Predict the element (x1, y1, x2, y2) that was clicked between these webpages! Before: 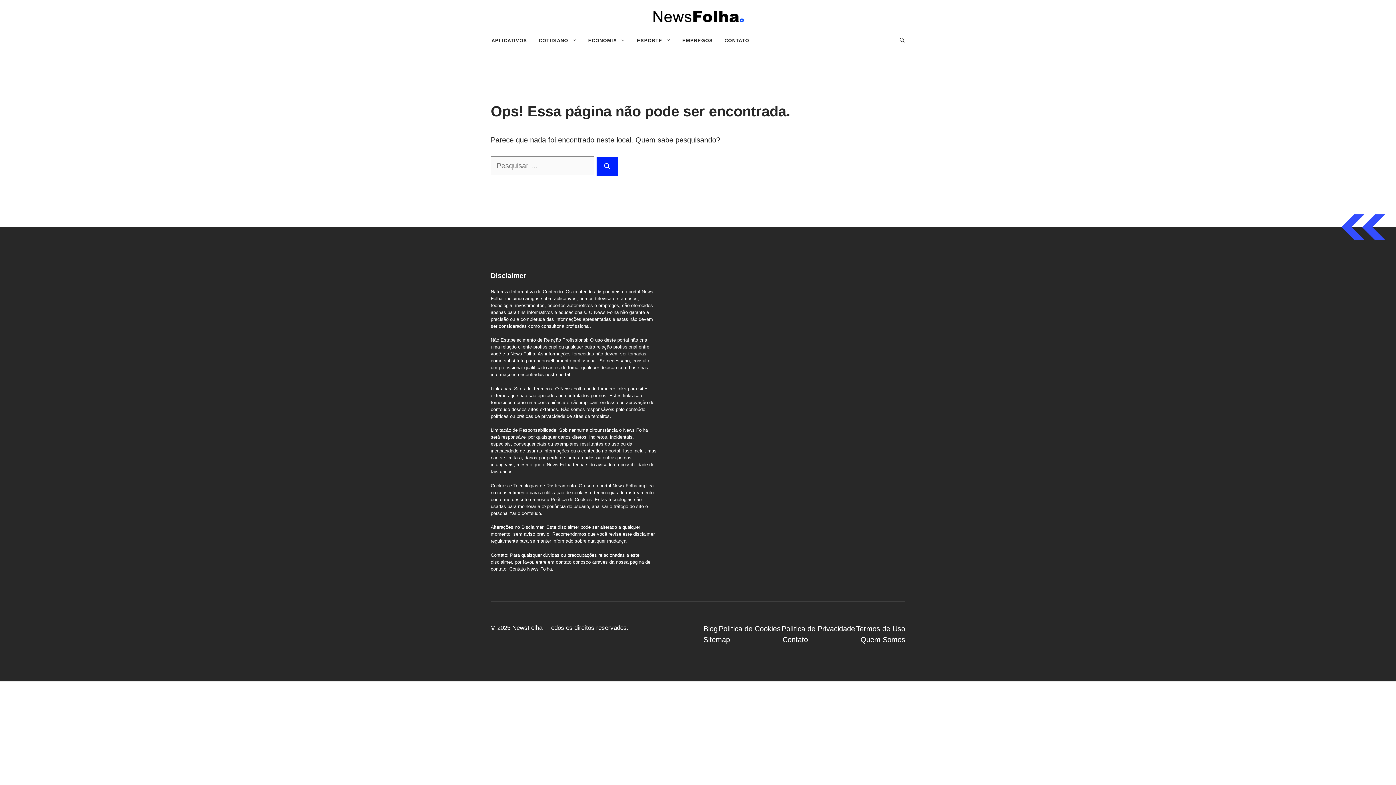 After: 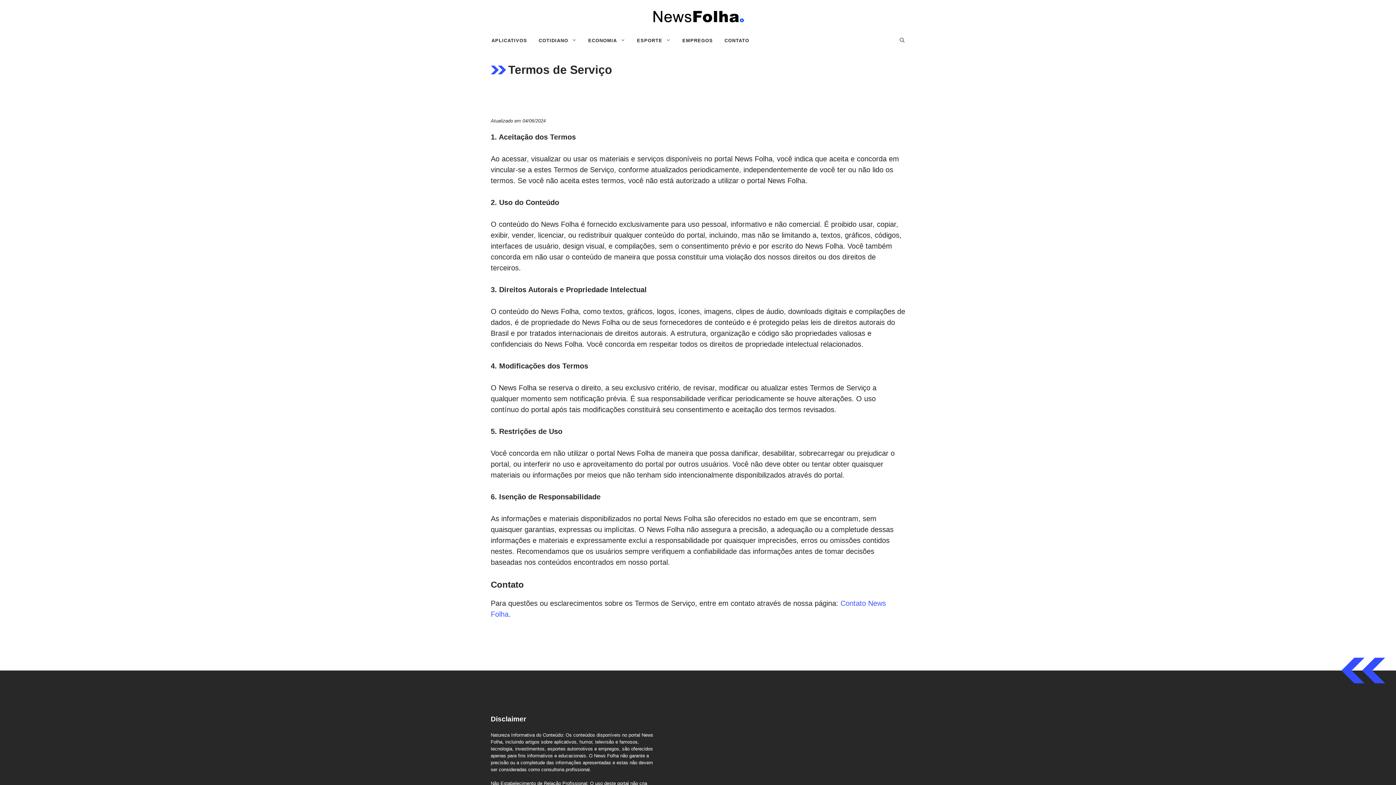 Action: bbox: (856, 623, 905, 634) label: Termos de Uso